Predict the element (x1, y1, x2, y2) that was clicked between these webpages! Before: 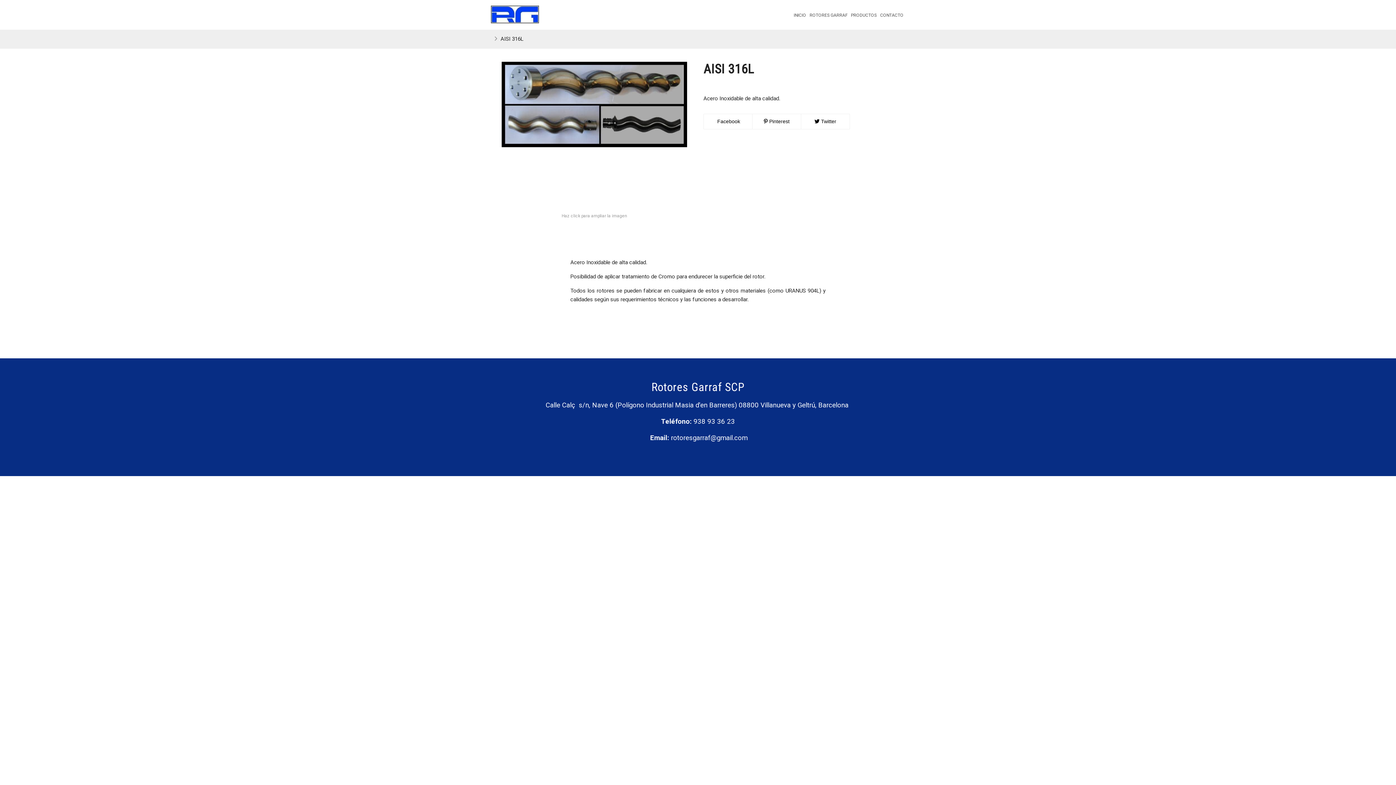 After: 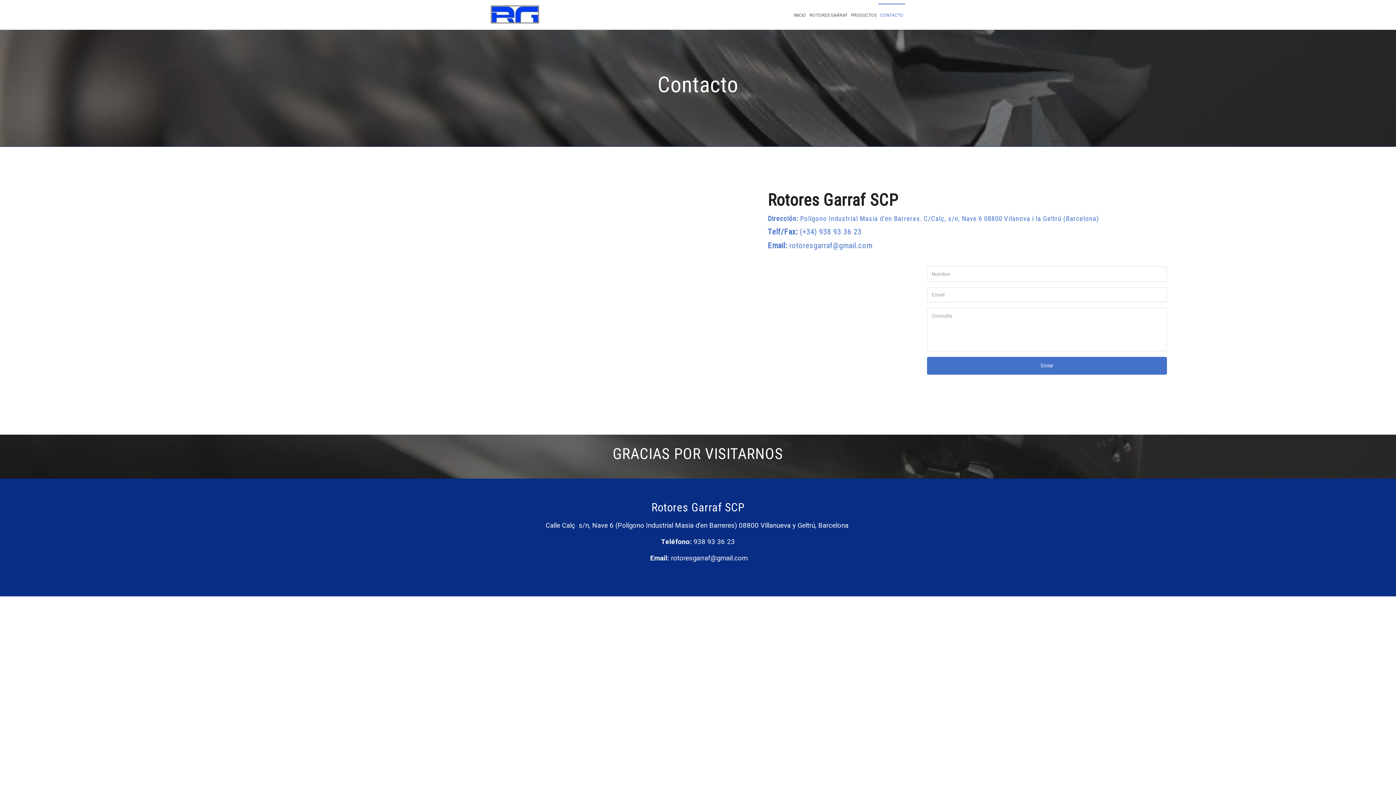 Action: bbox: (878, 3, 905, 26) label: CONTACTO